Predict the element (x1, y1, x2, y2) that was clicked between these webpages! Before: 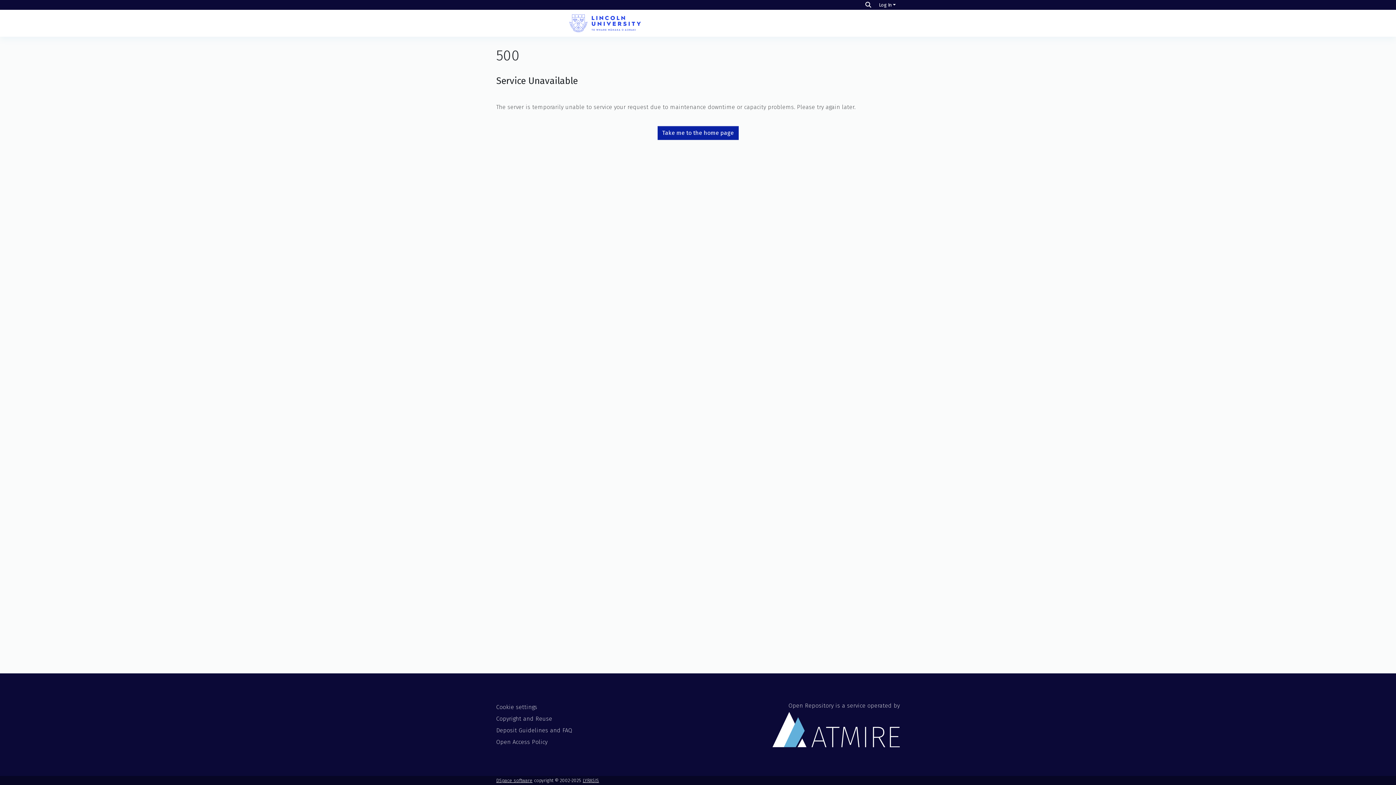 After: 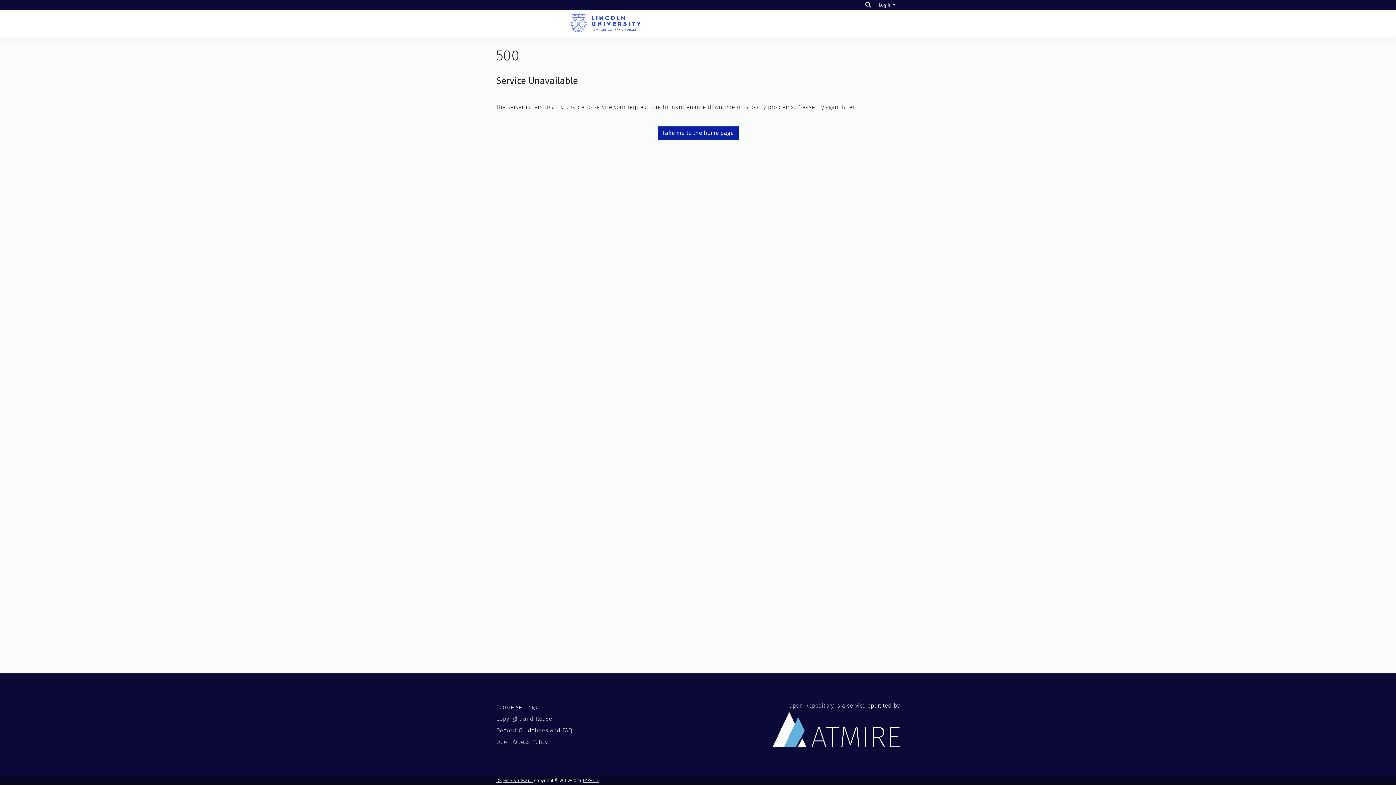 Action: label: Copyright and Reuse bbox: (496, 715, 552, 722)